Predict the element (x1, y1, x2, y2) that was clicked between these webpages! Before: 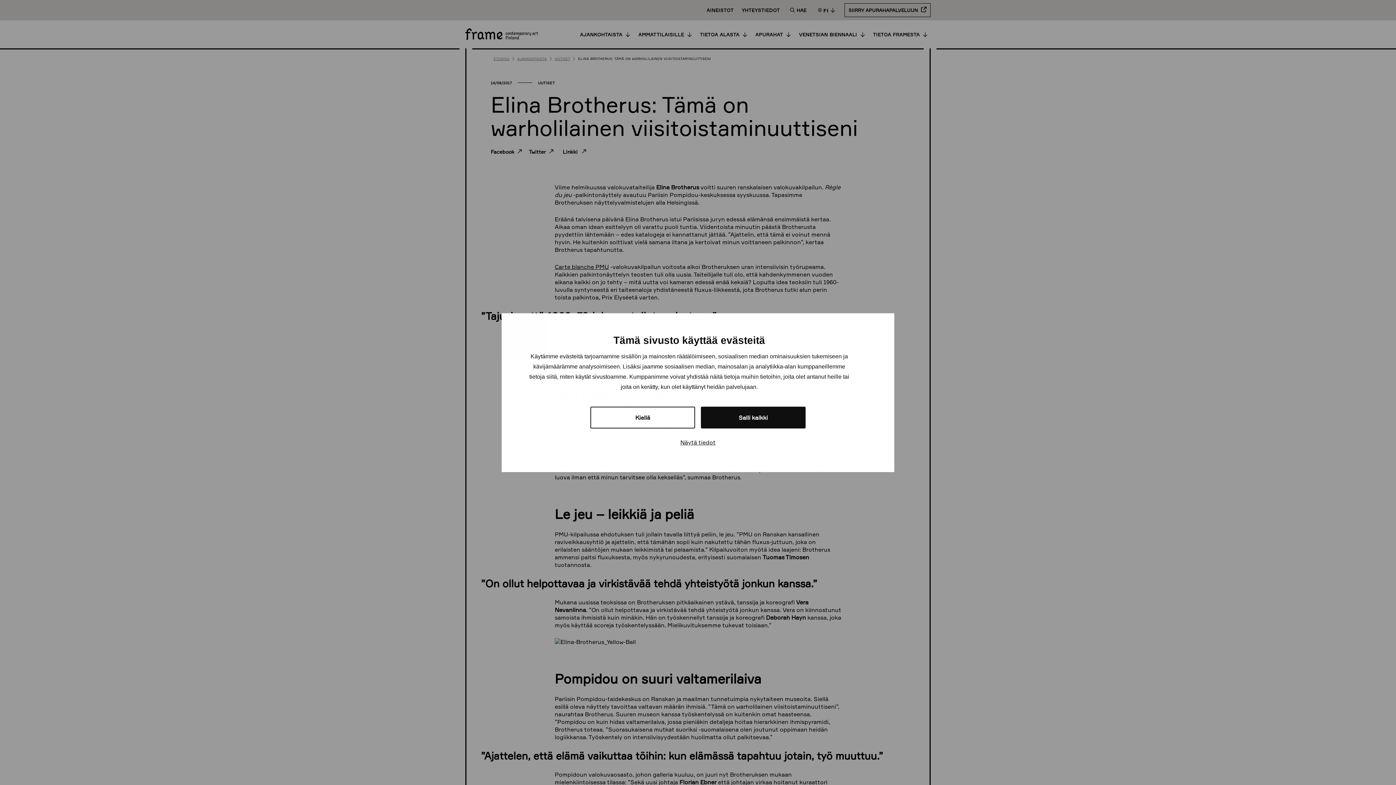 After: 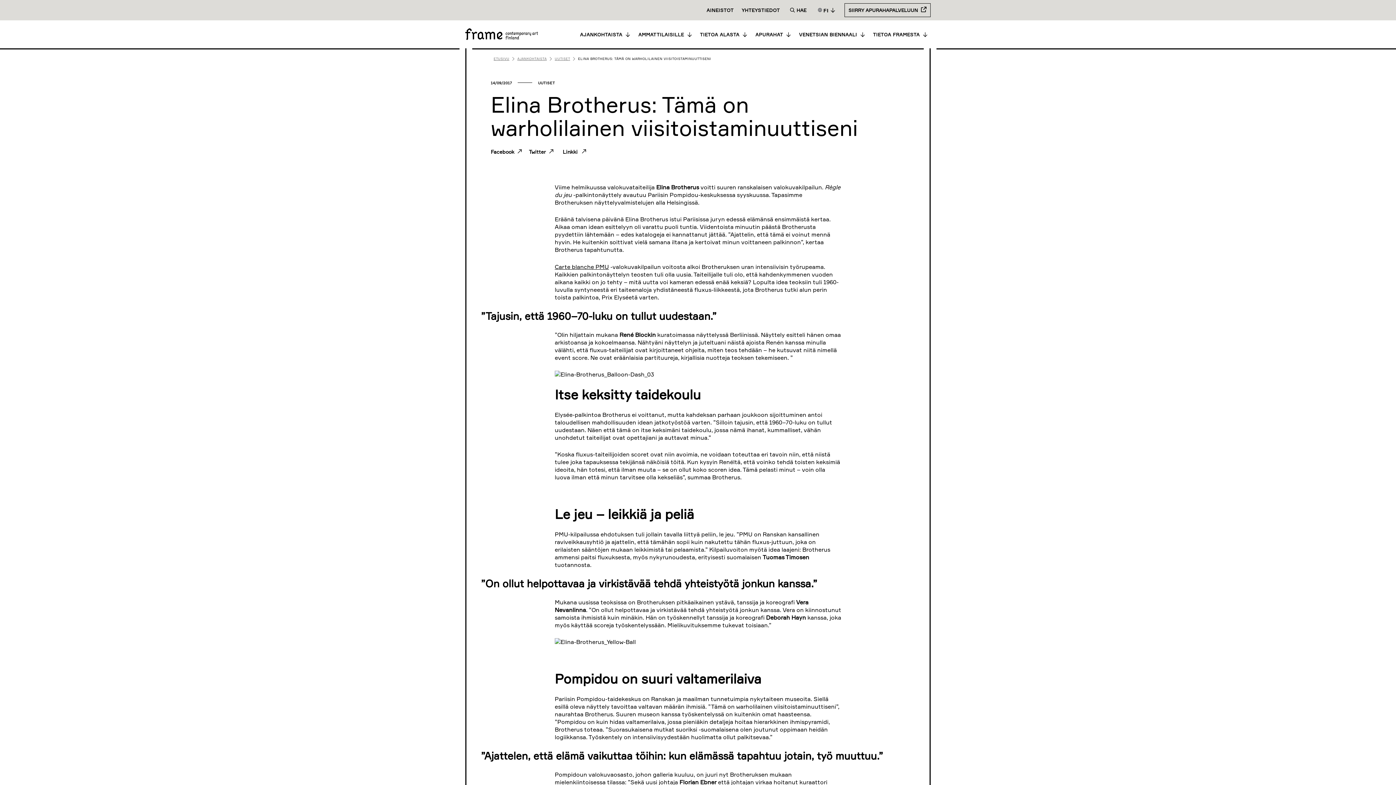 Action: label: Salli kaikki bbox: (701, 406, 805, 428)